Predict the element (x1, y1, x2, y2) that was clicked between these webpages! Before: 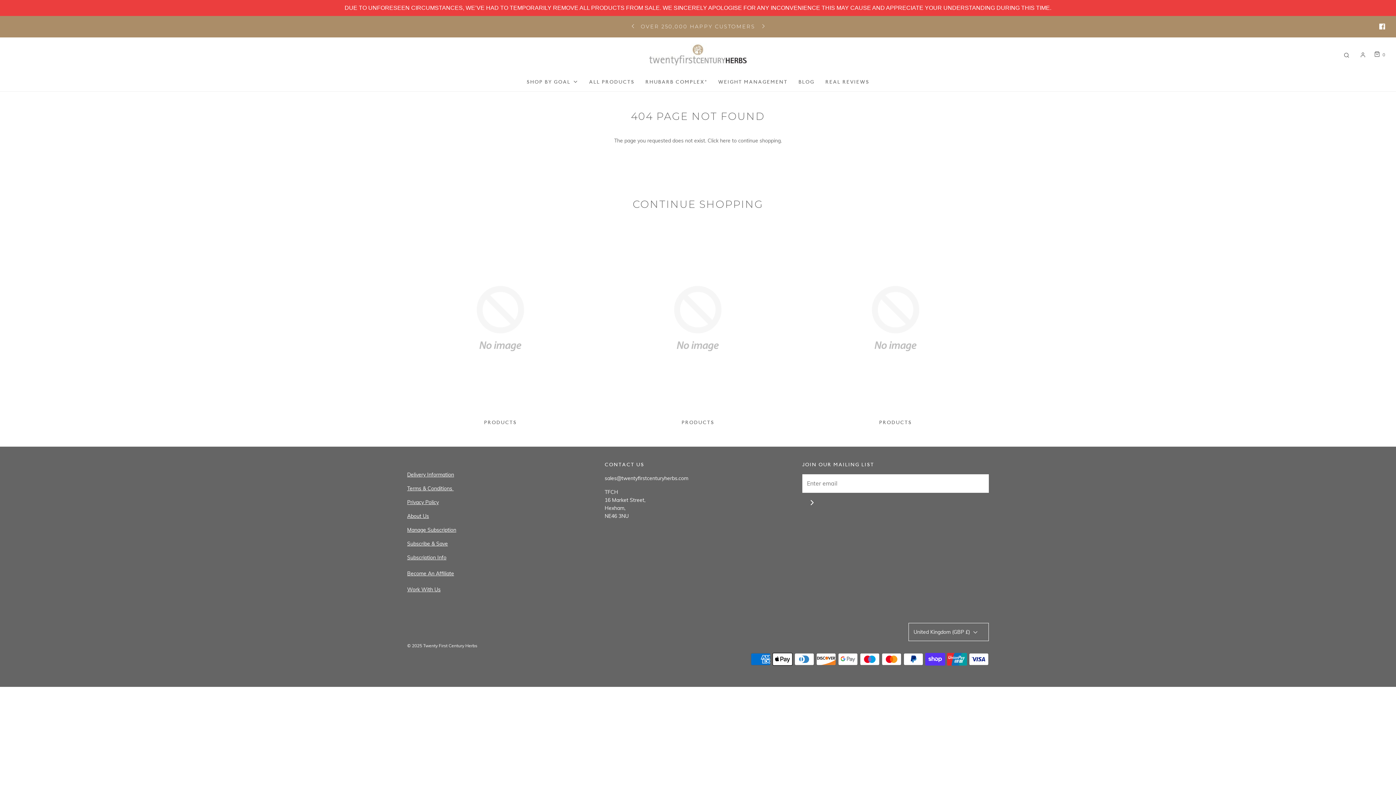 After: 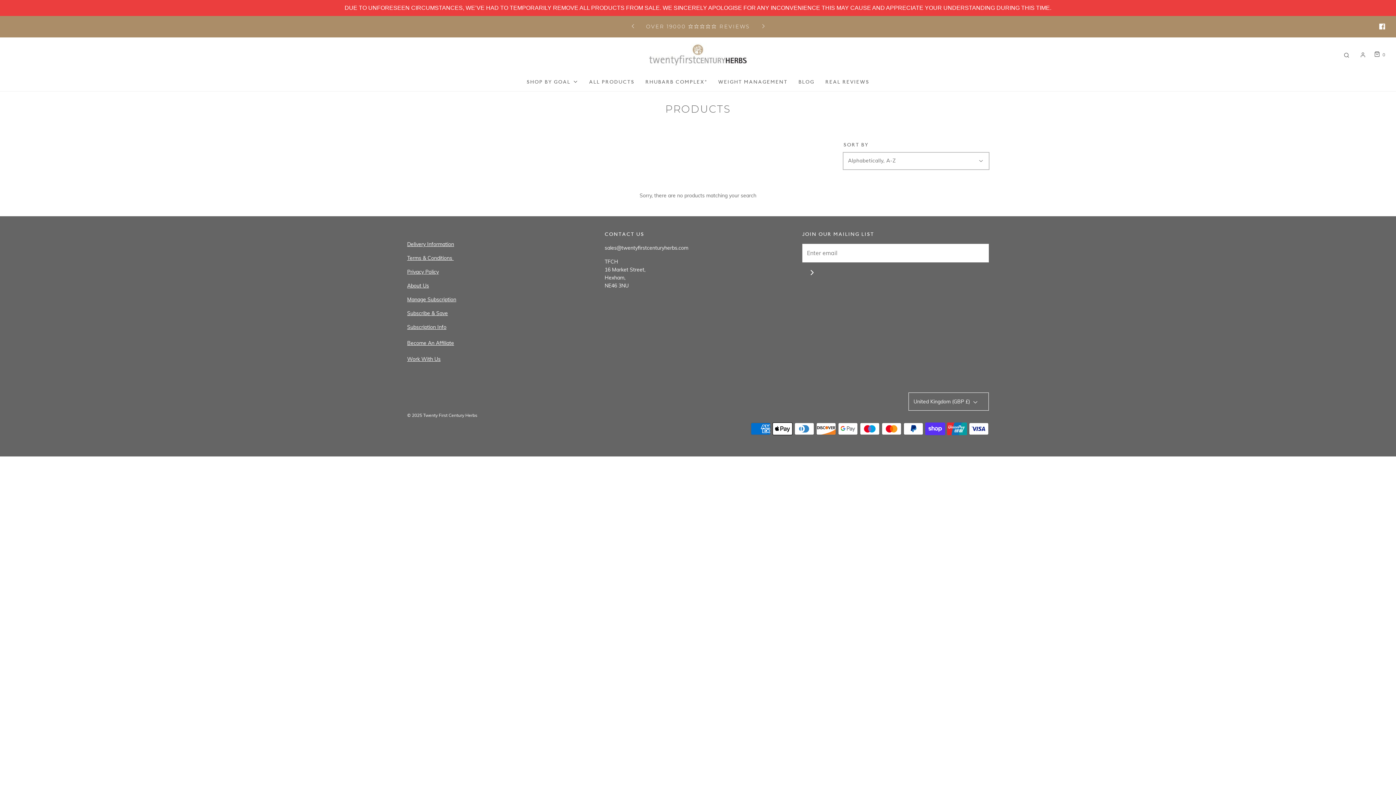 Action: label: PRODUCTS bbox: (484, 419, 516, 425)